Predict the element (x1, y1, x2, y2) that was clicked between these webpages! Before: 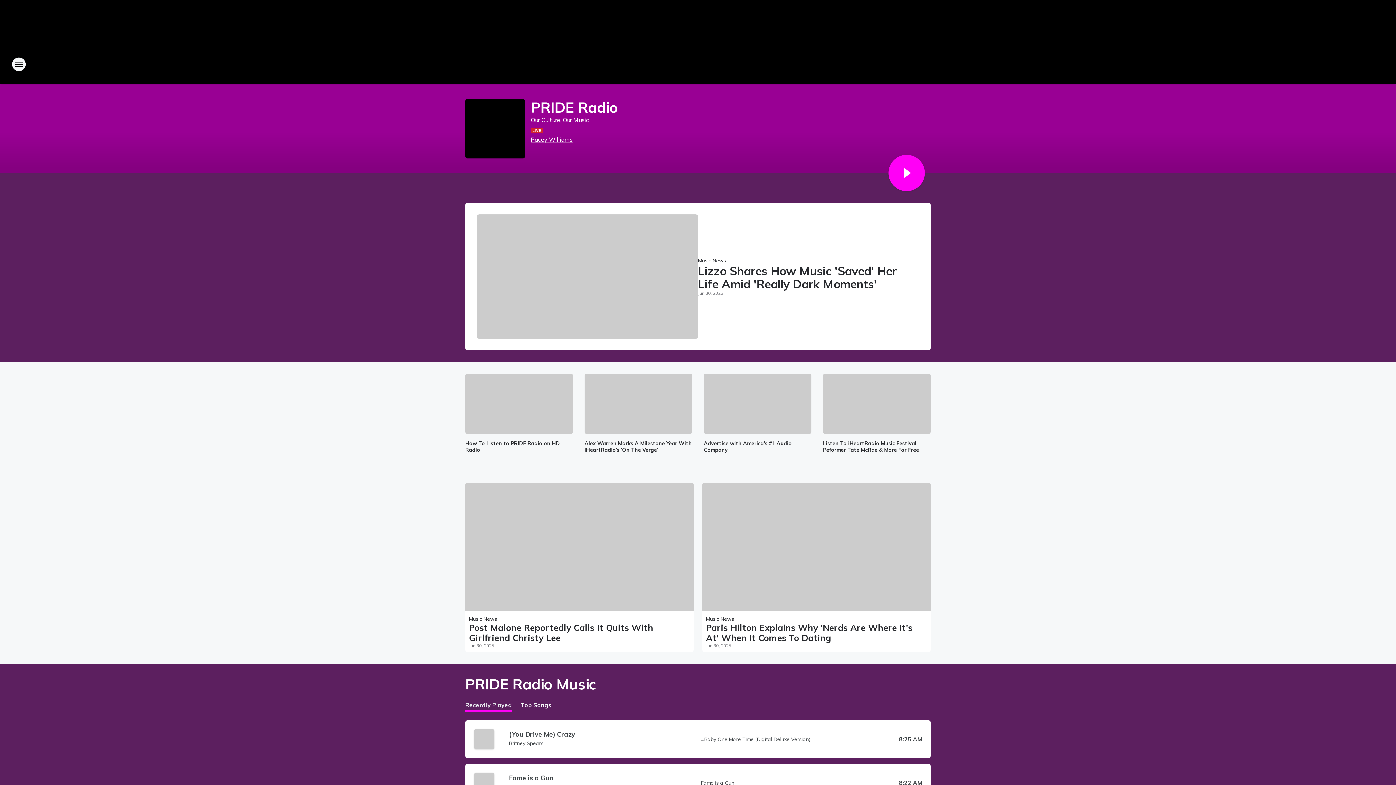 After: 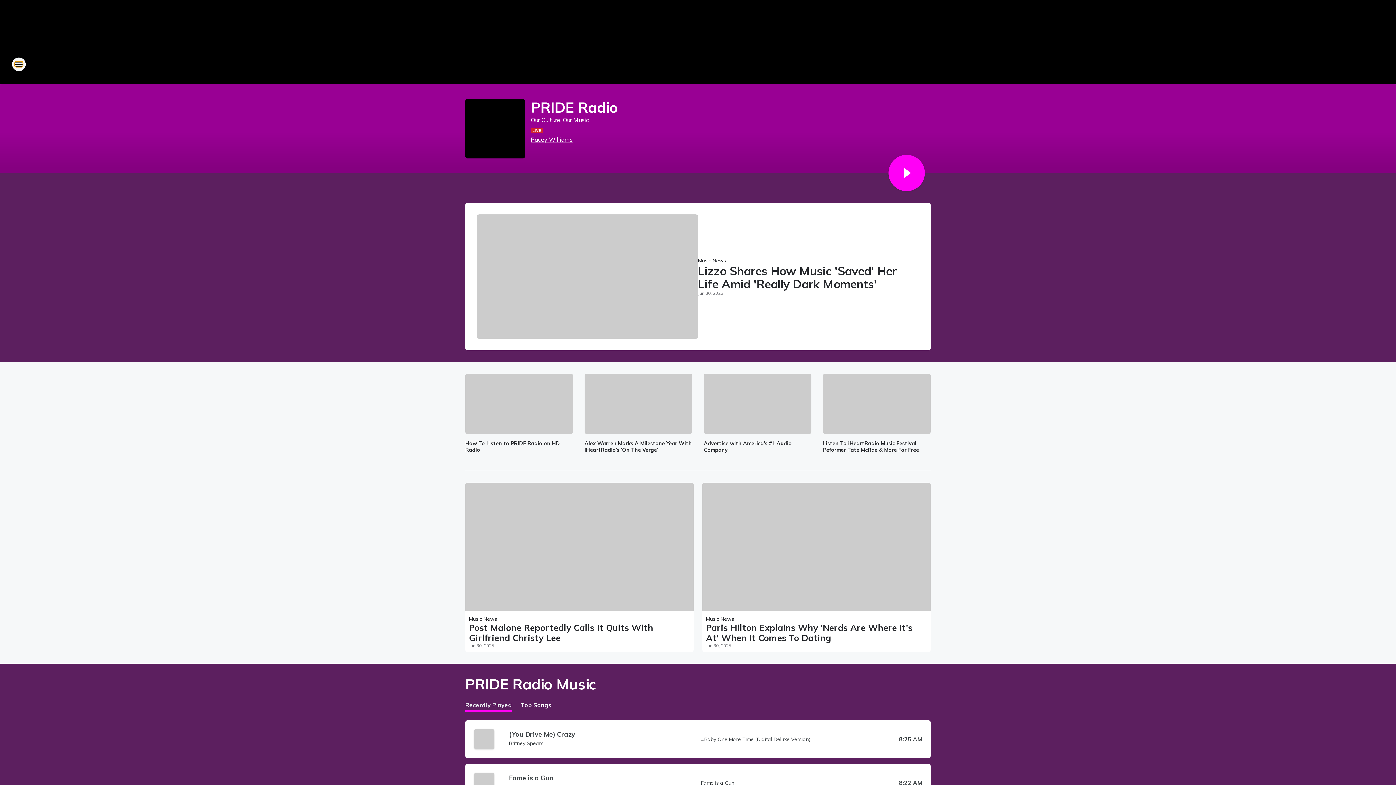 Action: bbox: (11, 57, 26, 71) label: Open Site Navigation